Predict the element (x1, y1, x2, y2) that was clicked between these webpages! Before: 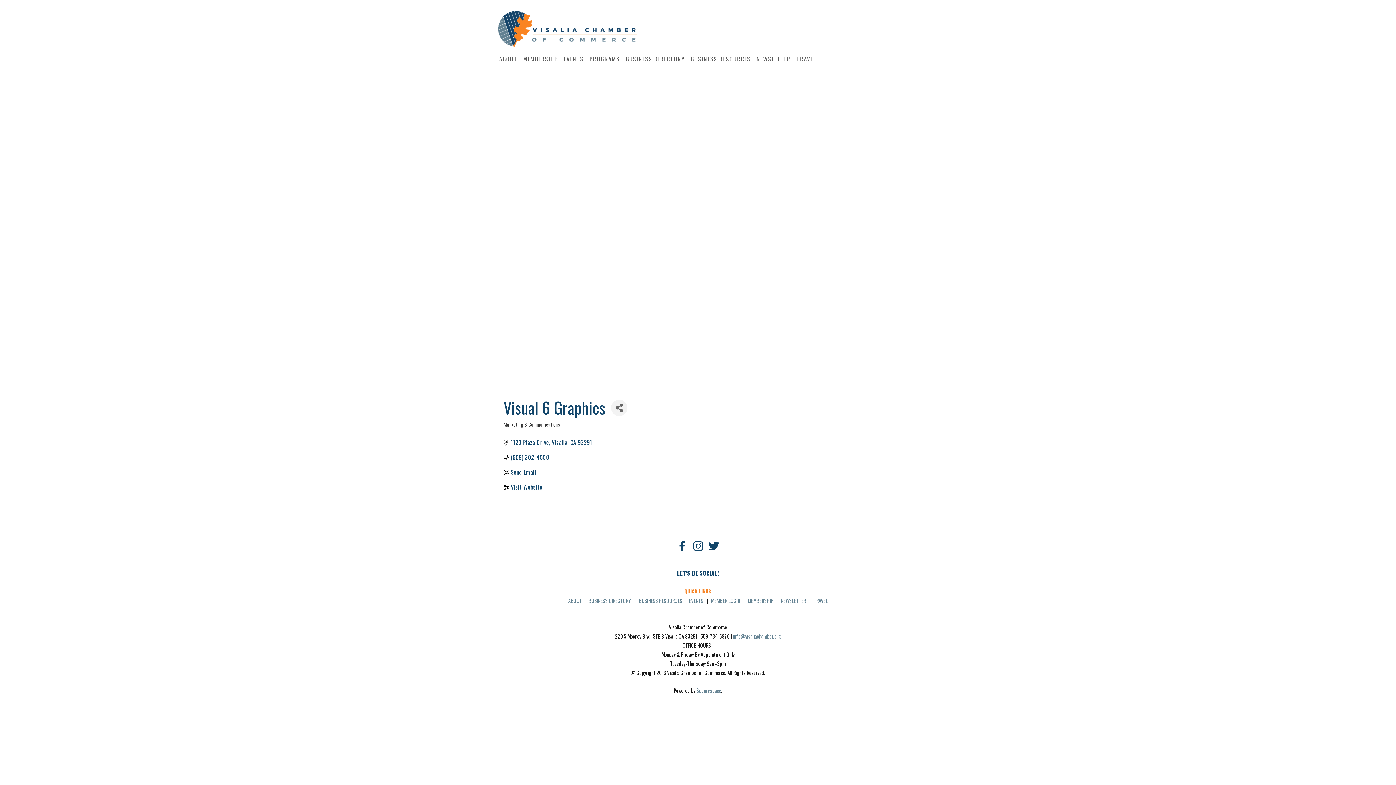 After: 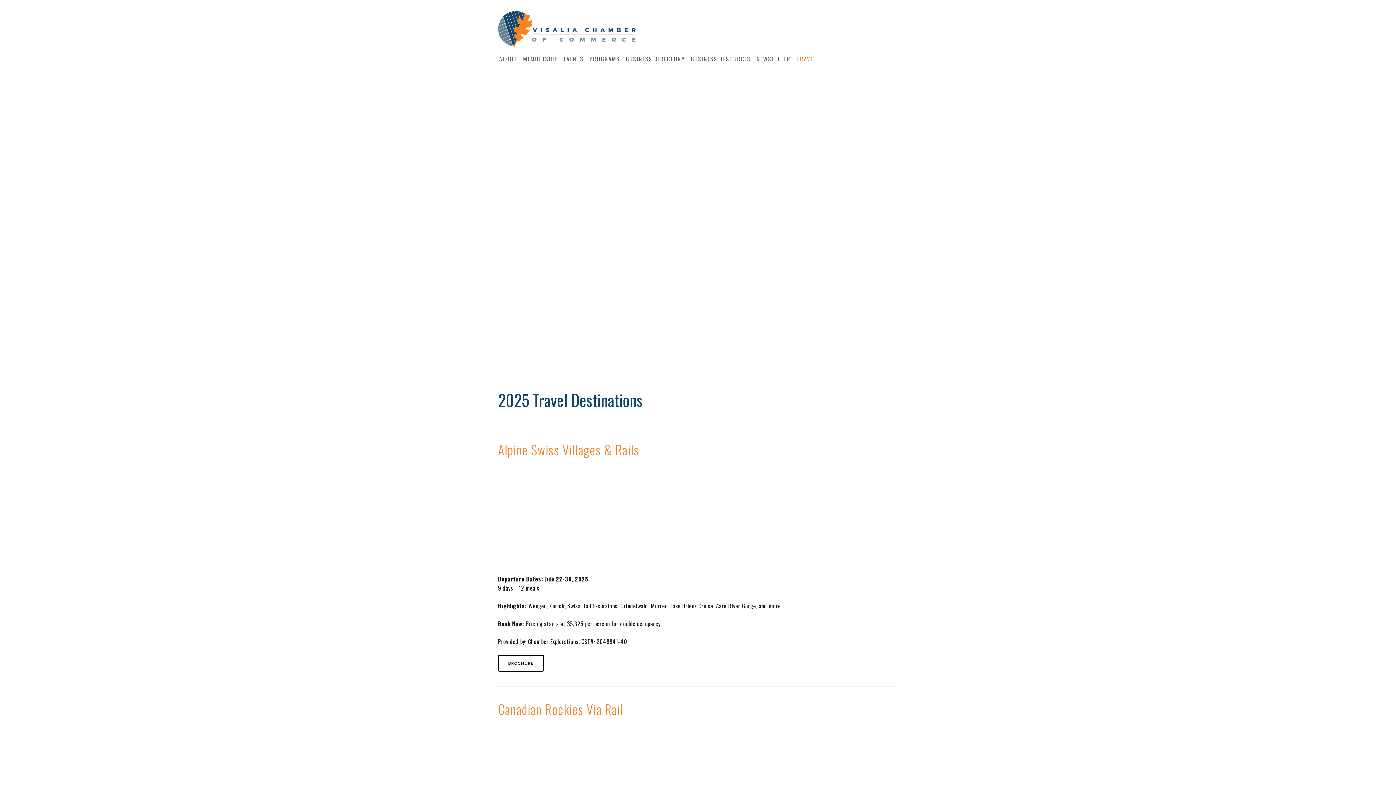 Action: label: TRAVEL bbox: (813, 597, 828, 604)